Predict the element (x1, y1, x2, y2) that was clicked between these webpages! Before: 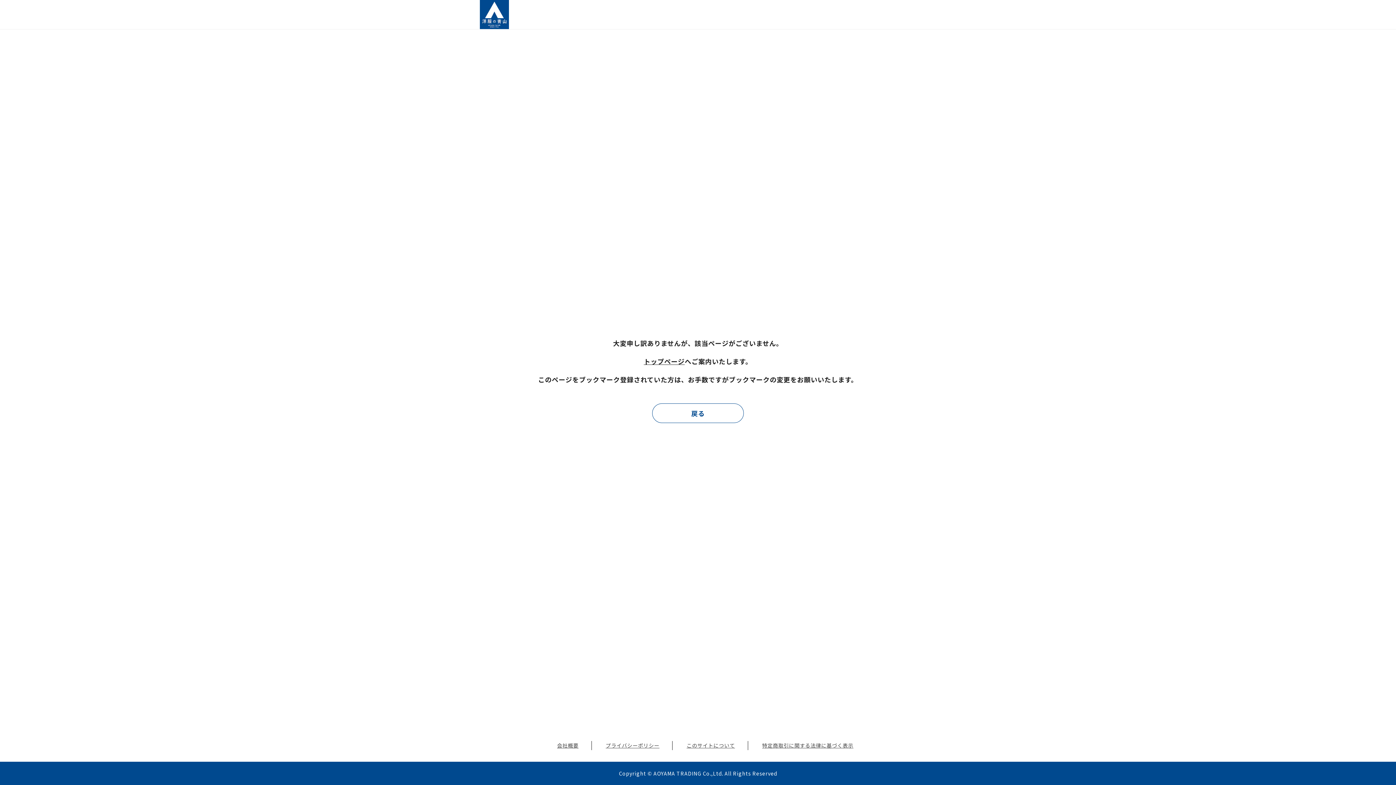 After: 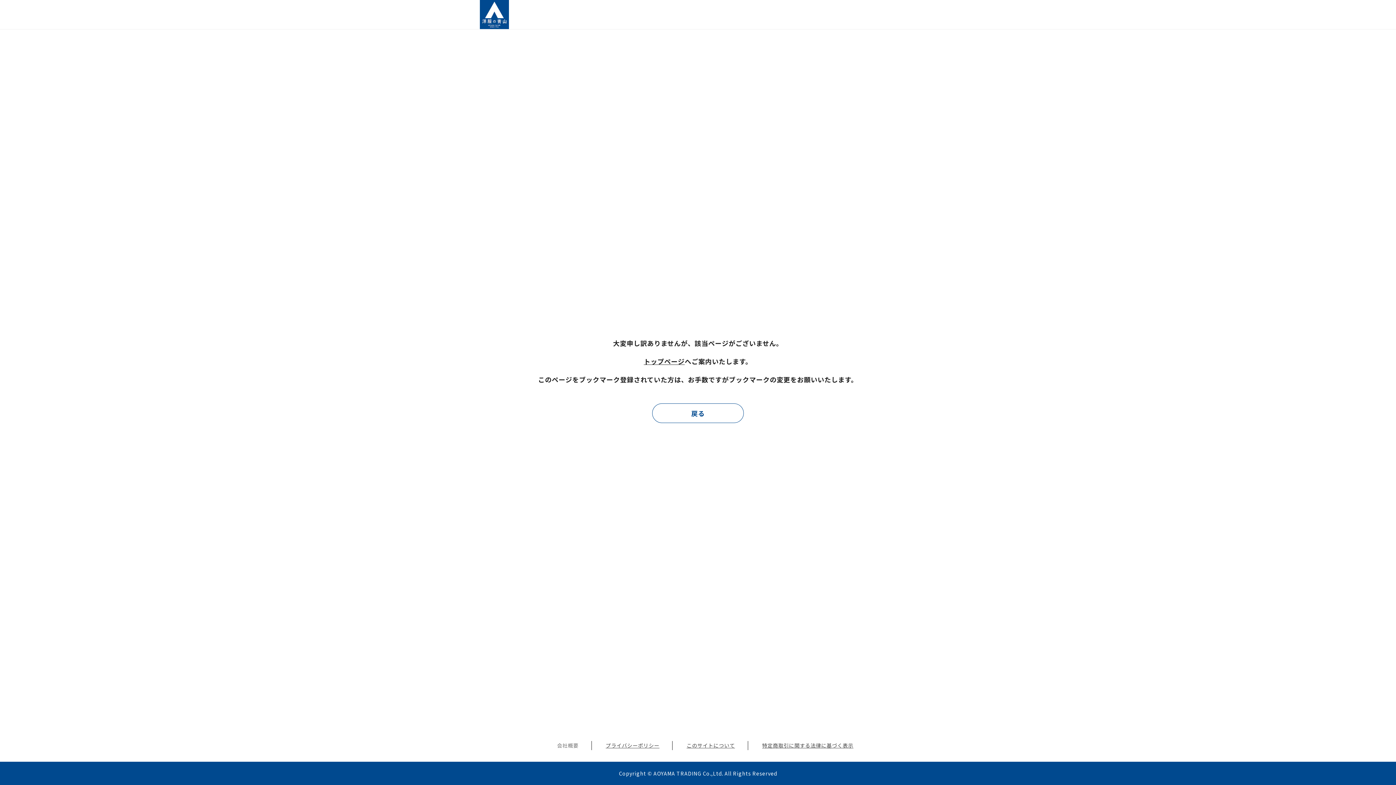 Action: label: 会社概要 bbox: (557, 742, 578, 749)